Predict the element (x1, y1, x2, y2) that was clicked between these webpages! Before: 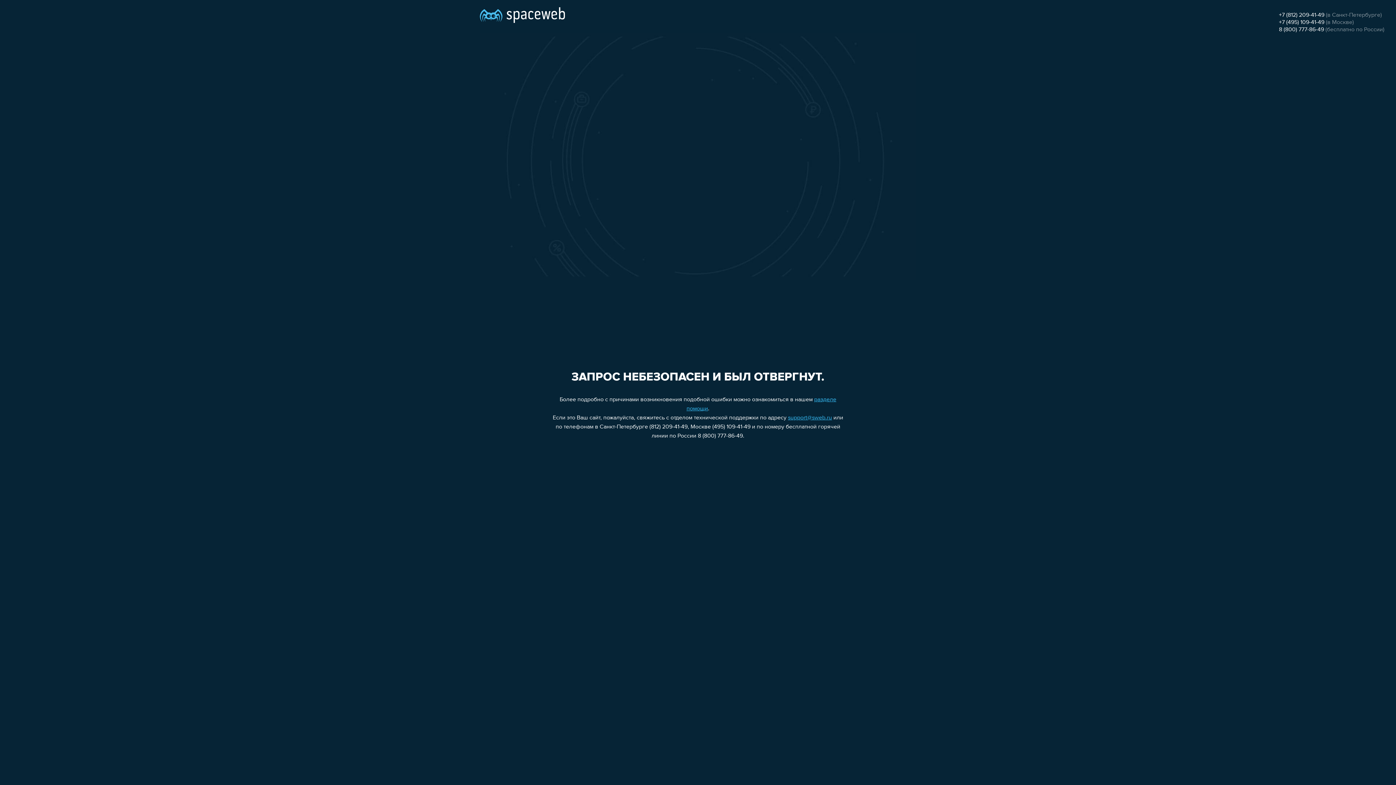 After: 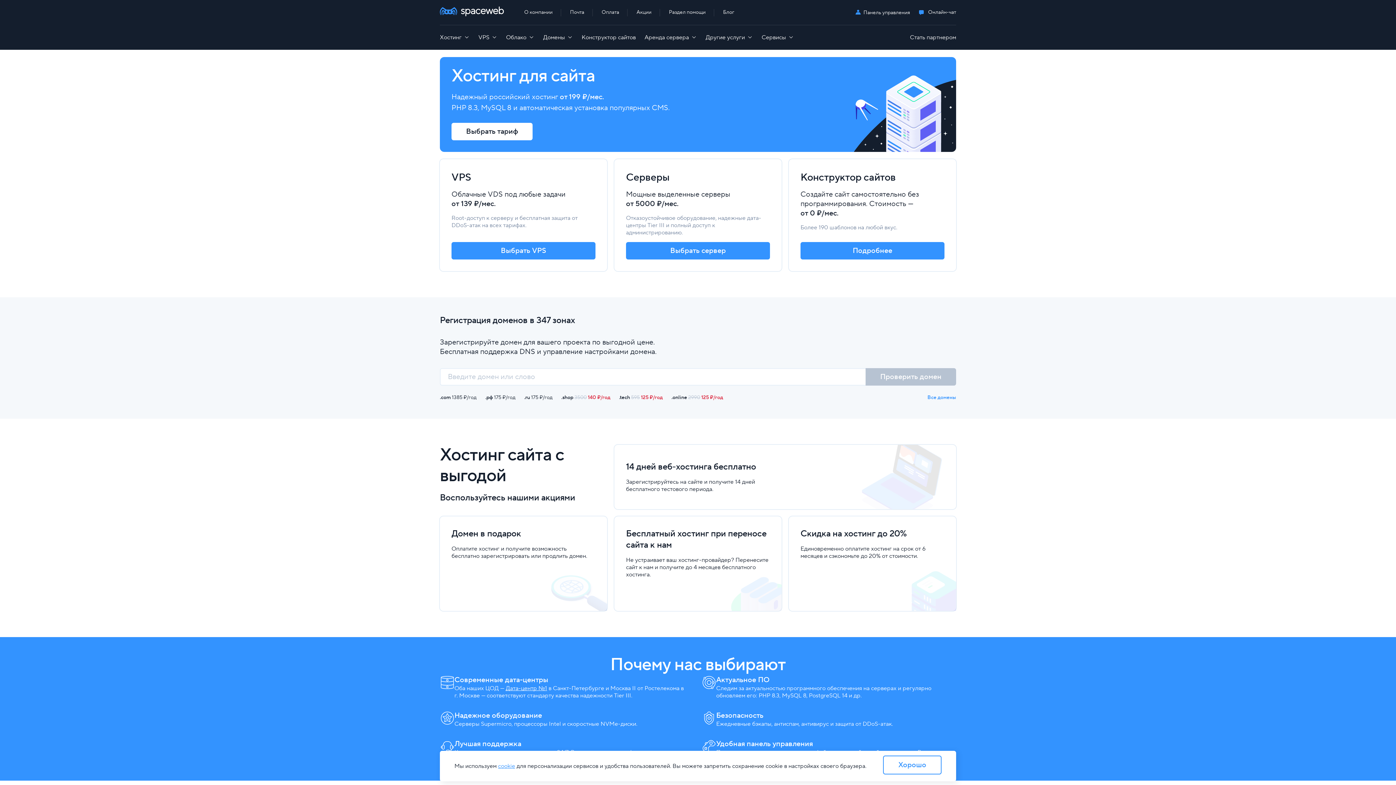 Action: bbox: (480, 0, 565, 25)